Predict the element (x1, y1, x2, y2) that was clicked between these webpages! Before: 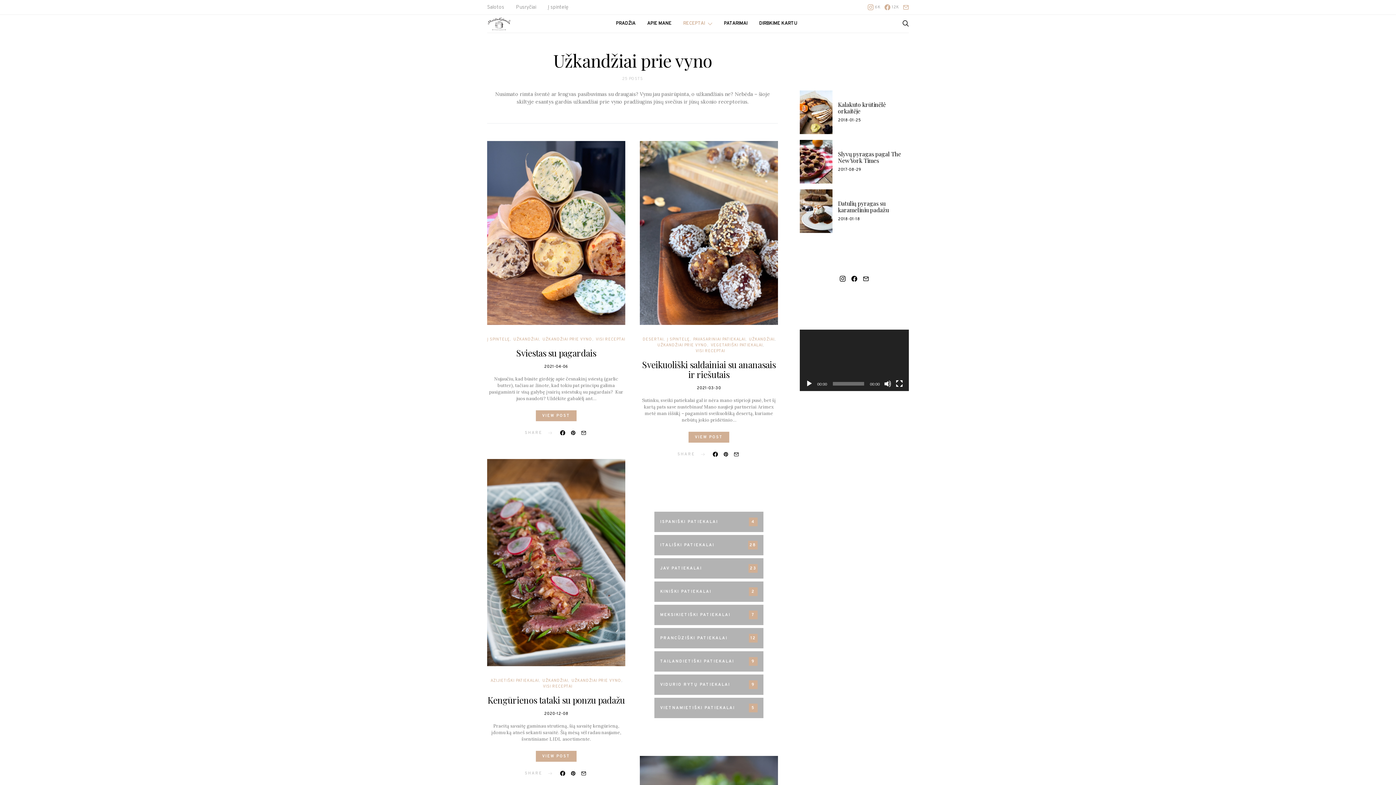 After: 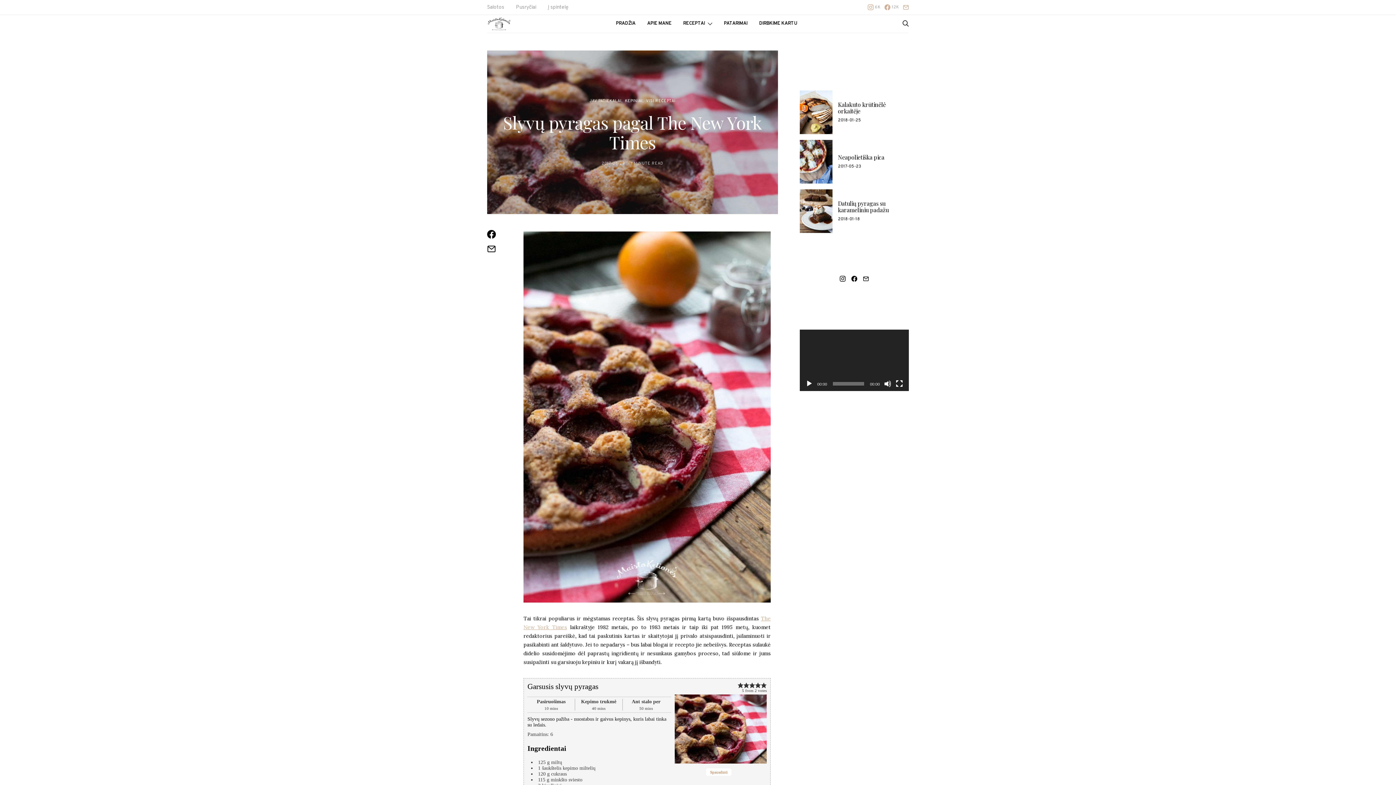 Action: label: 2017-08-29 bbox: (838, 167, 861, 172)